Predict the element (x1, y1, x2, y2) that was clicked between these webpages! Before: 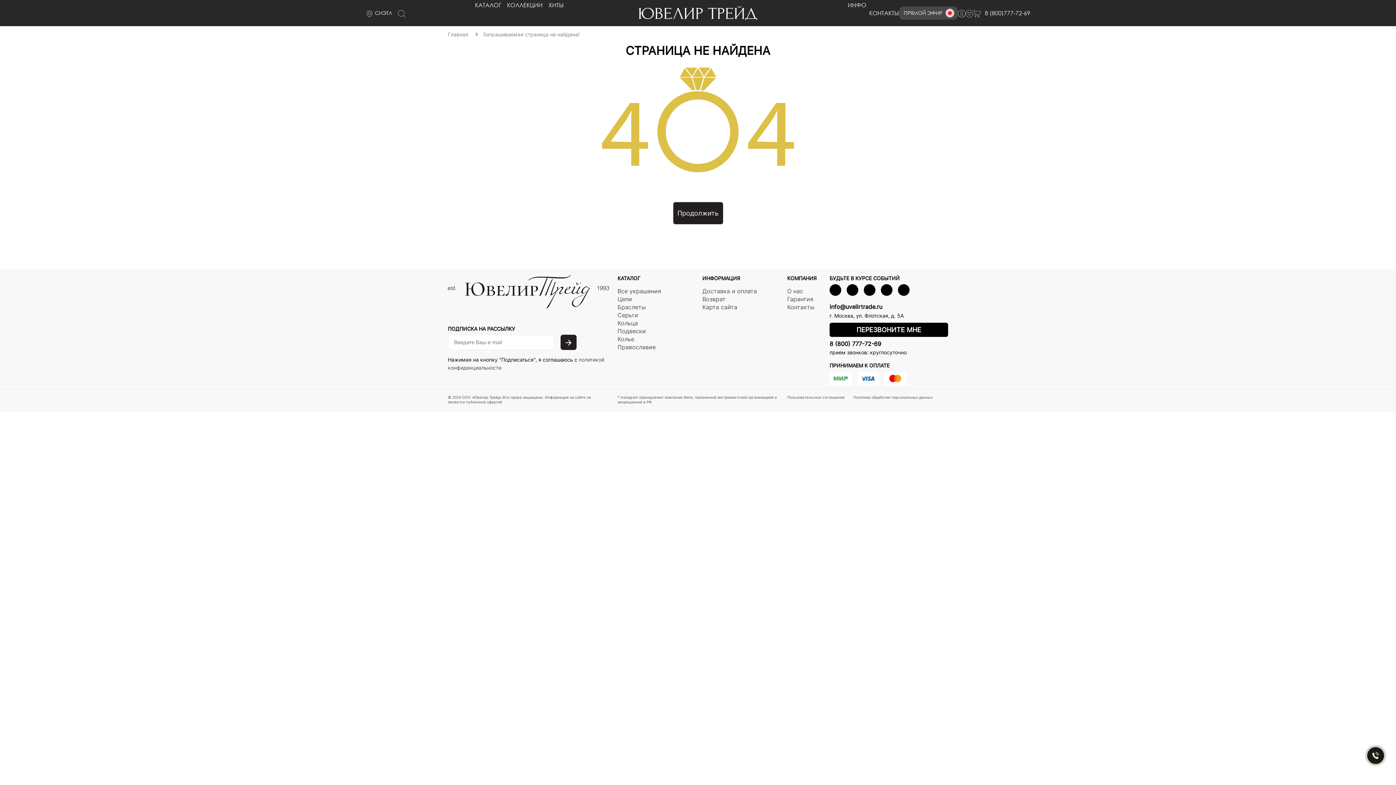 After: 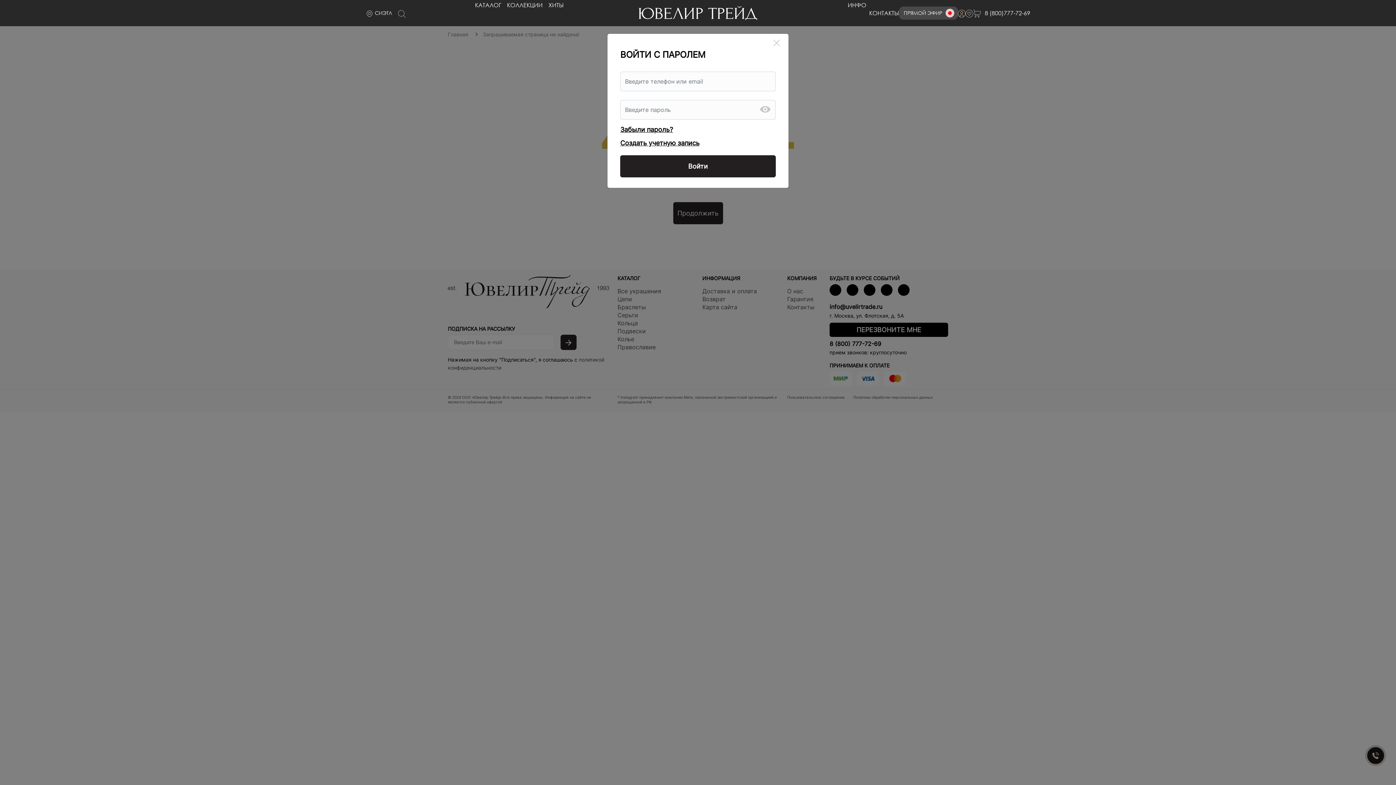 Action: bbox: (958, 8, 965, 18)